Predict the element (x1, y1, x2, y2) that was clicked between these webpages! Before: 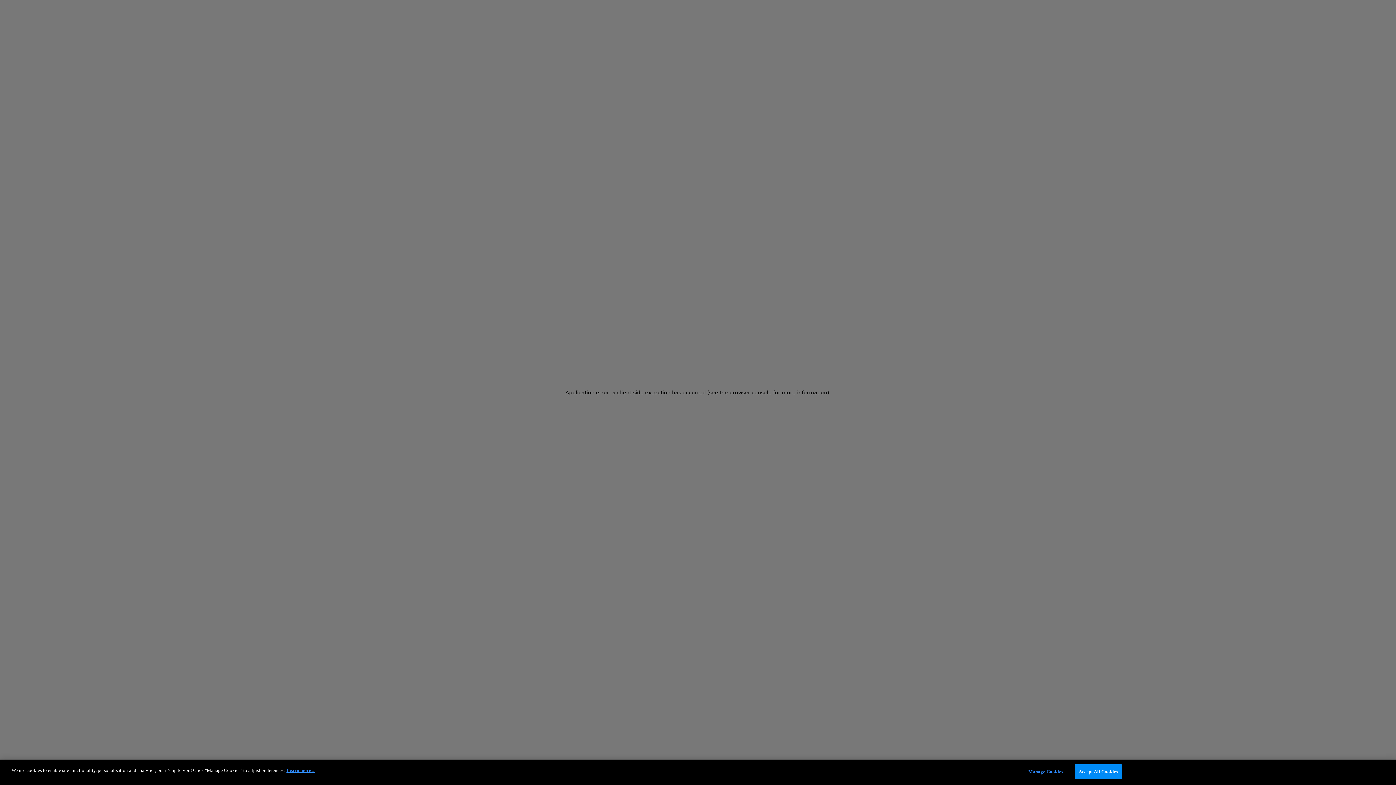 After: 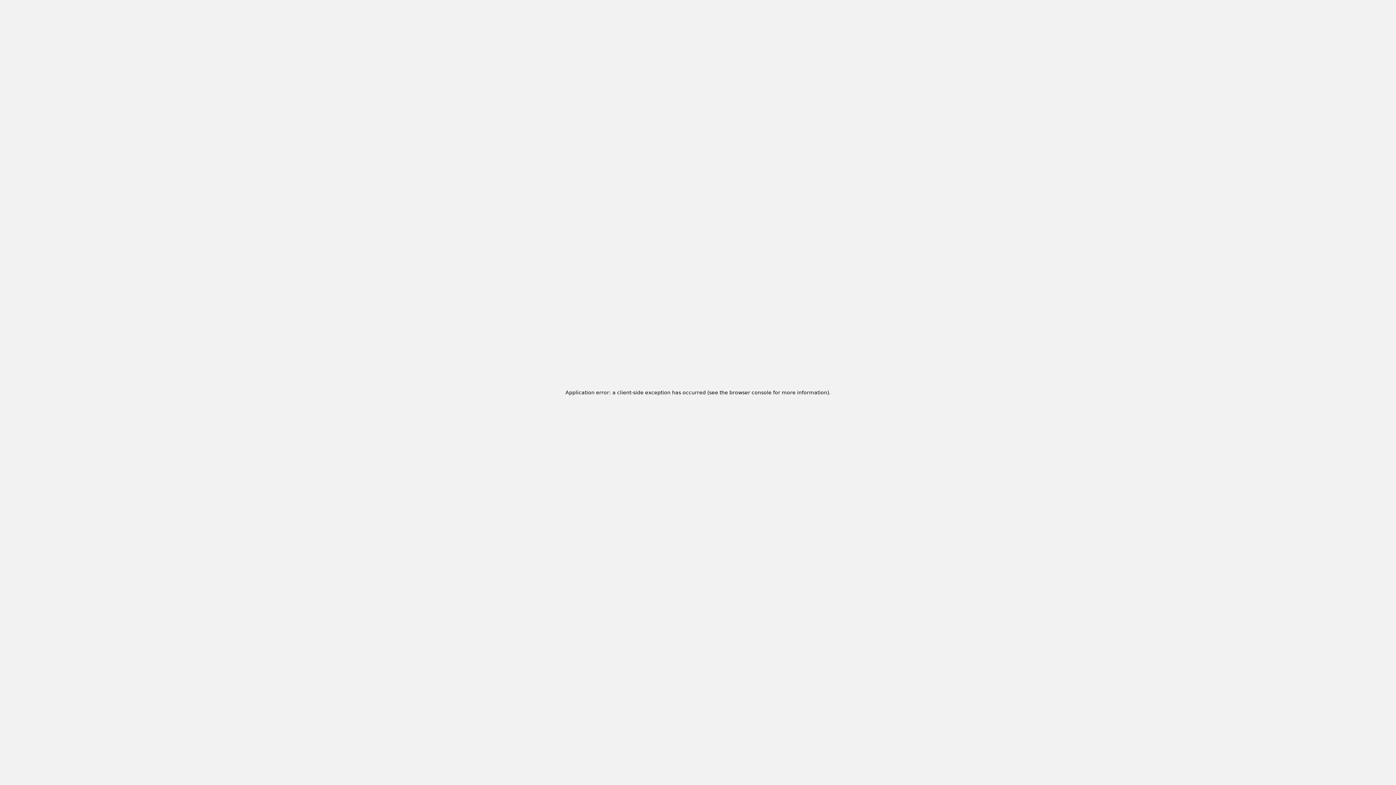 Action: label: Accept All Cookies bbox: (1074, 764, 1122, 779)